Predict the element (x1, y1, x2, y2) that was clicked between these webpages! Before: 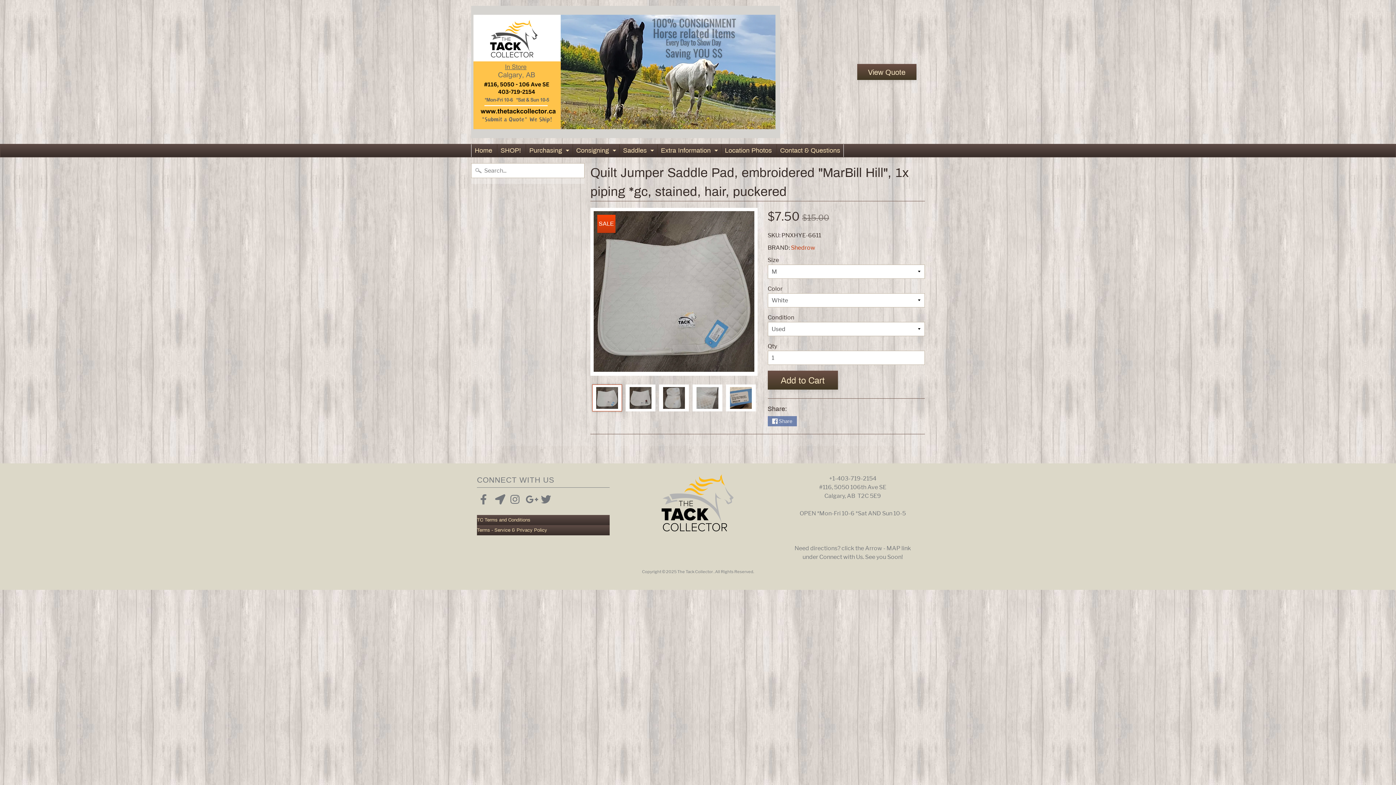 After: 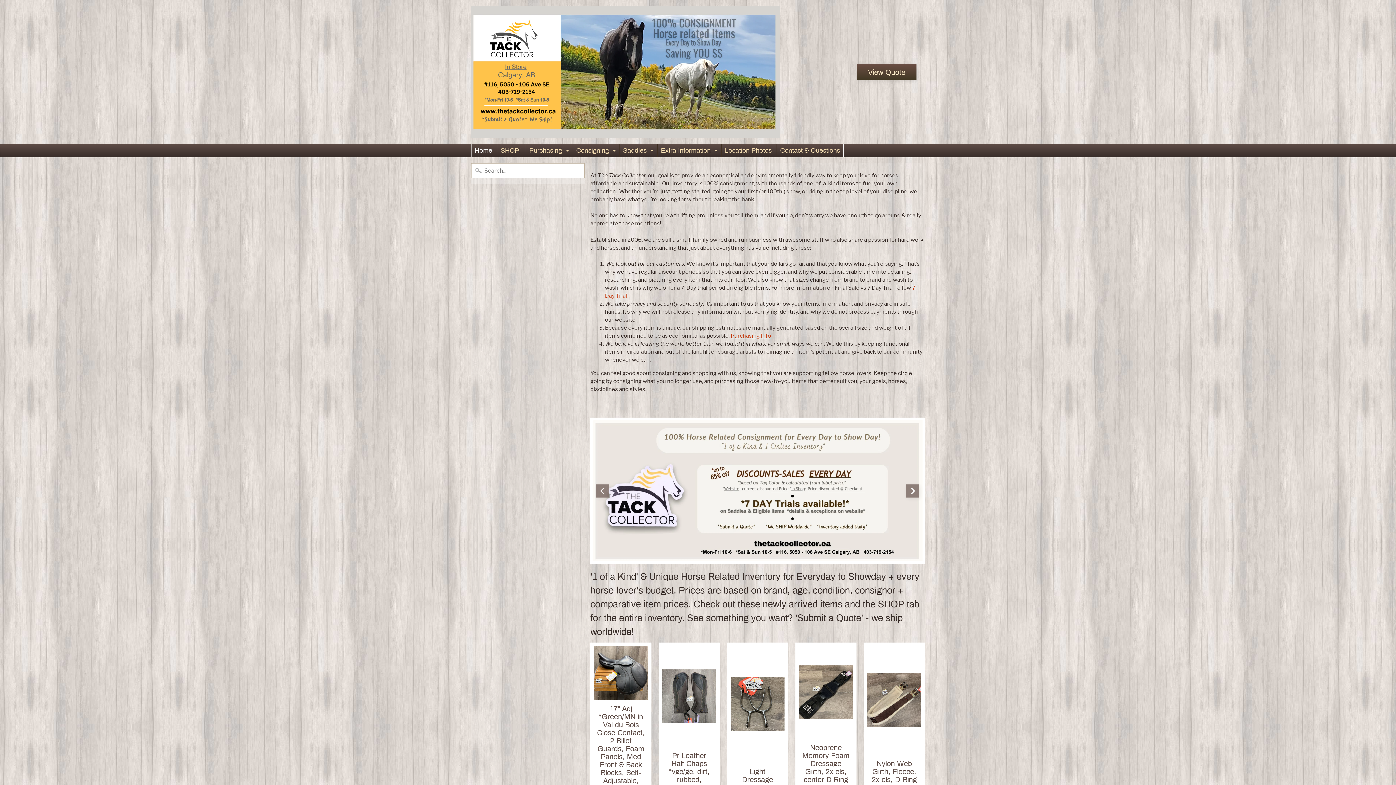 Action: bbox: (661, 523, 734, 530)